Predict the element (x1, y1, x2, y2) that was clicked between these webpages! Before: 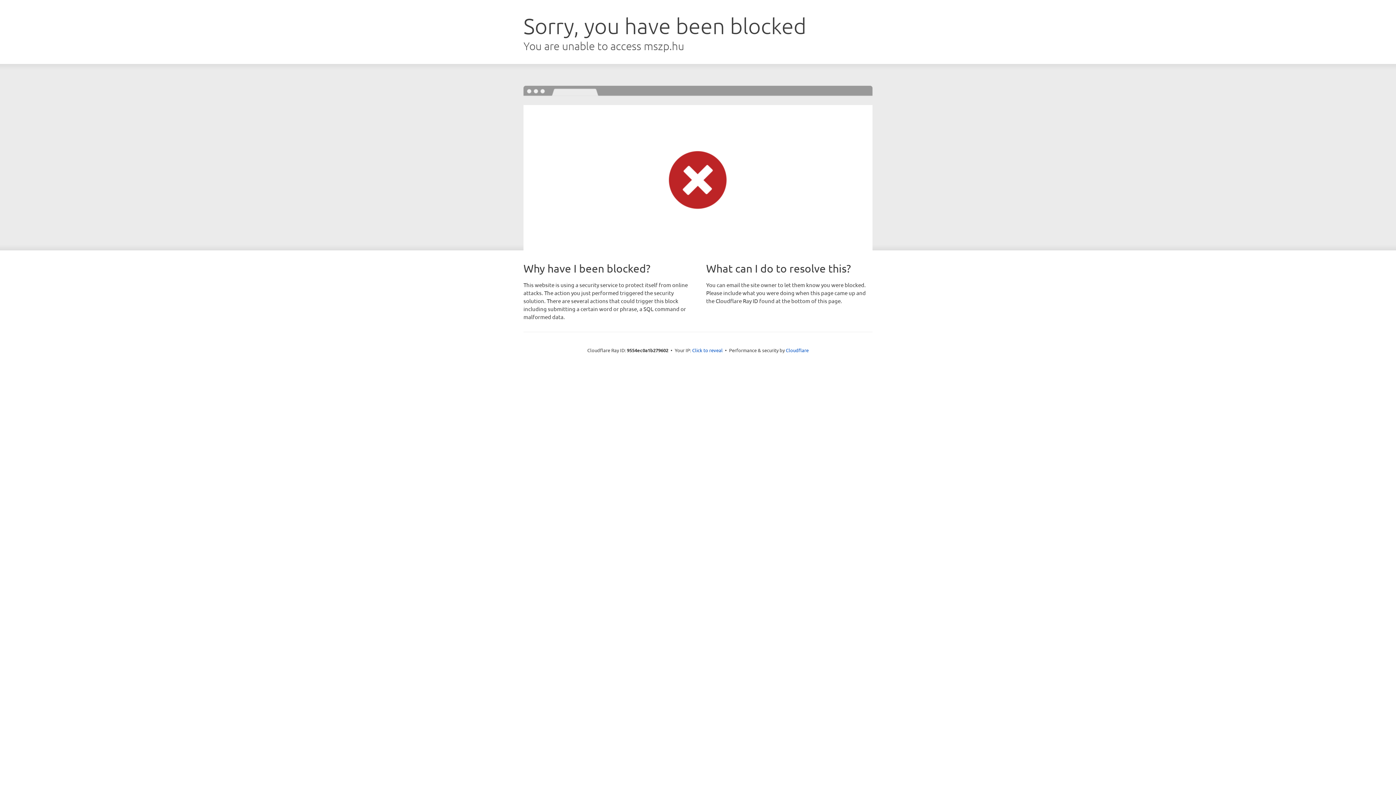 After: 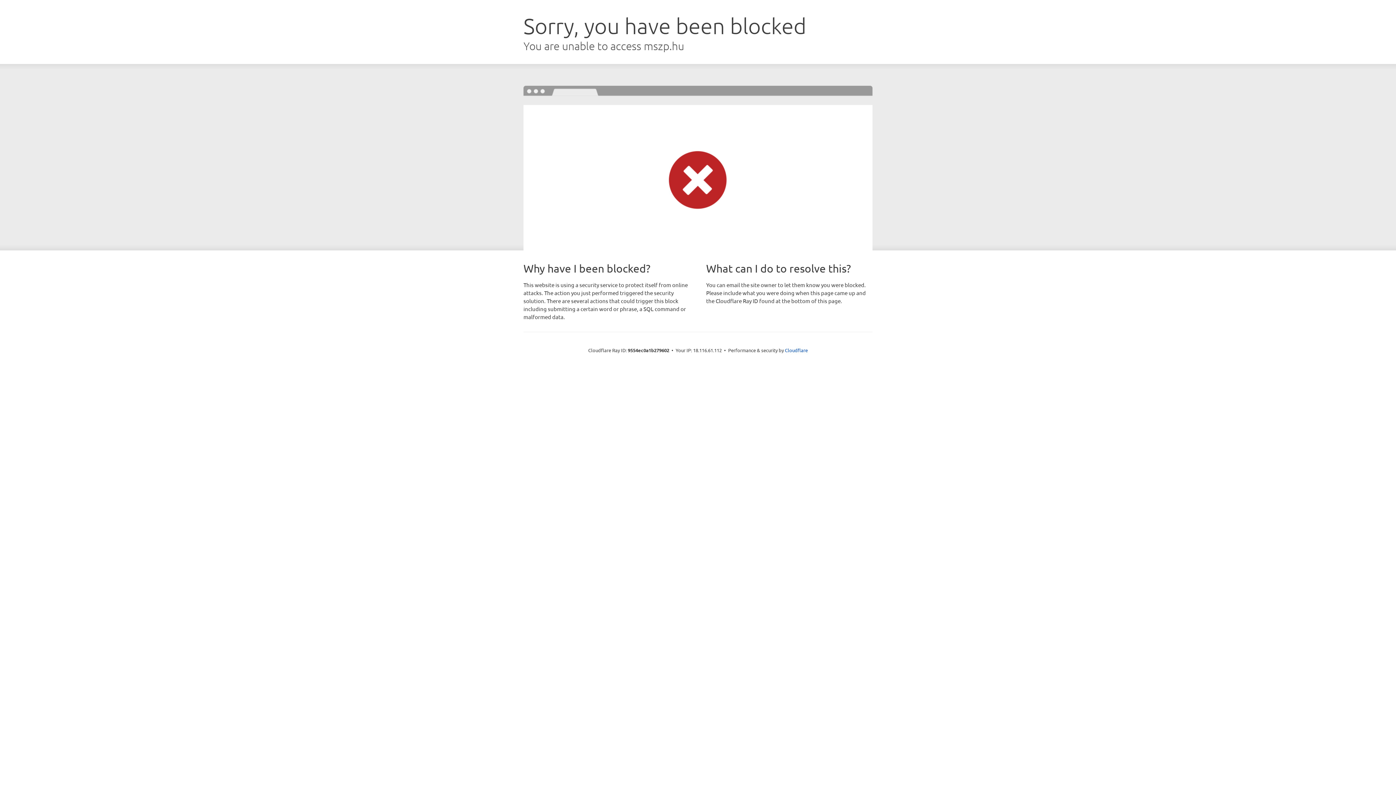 Action: label: Click to reveal bbox: (692, 346, 722, 353)